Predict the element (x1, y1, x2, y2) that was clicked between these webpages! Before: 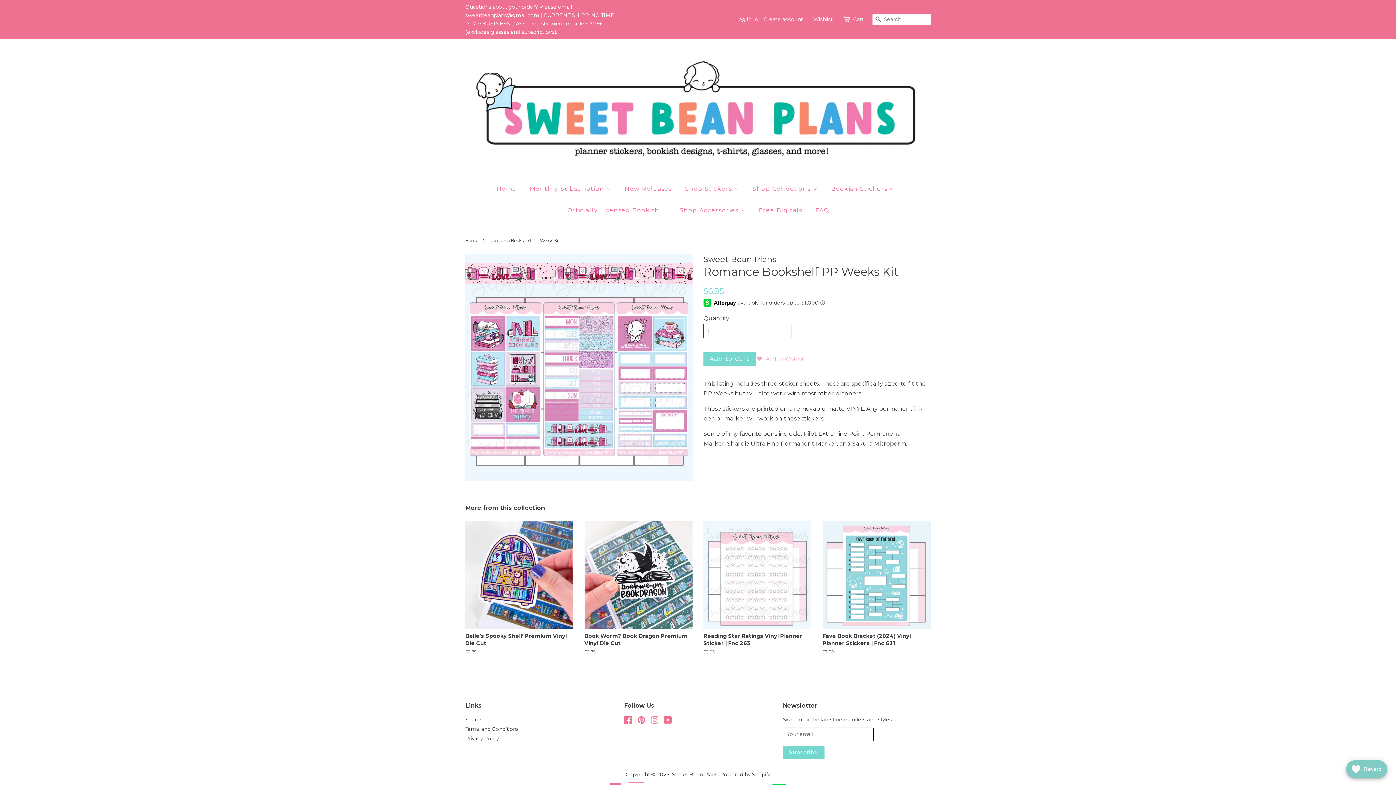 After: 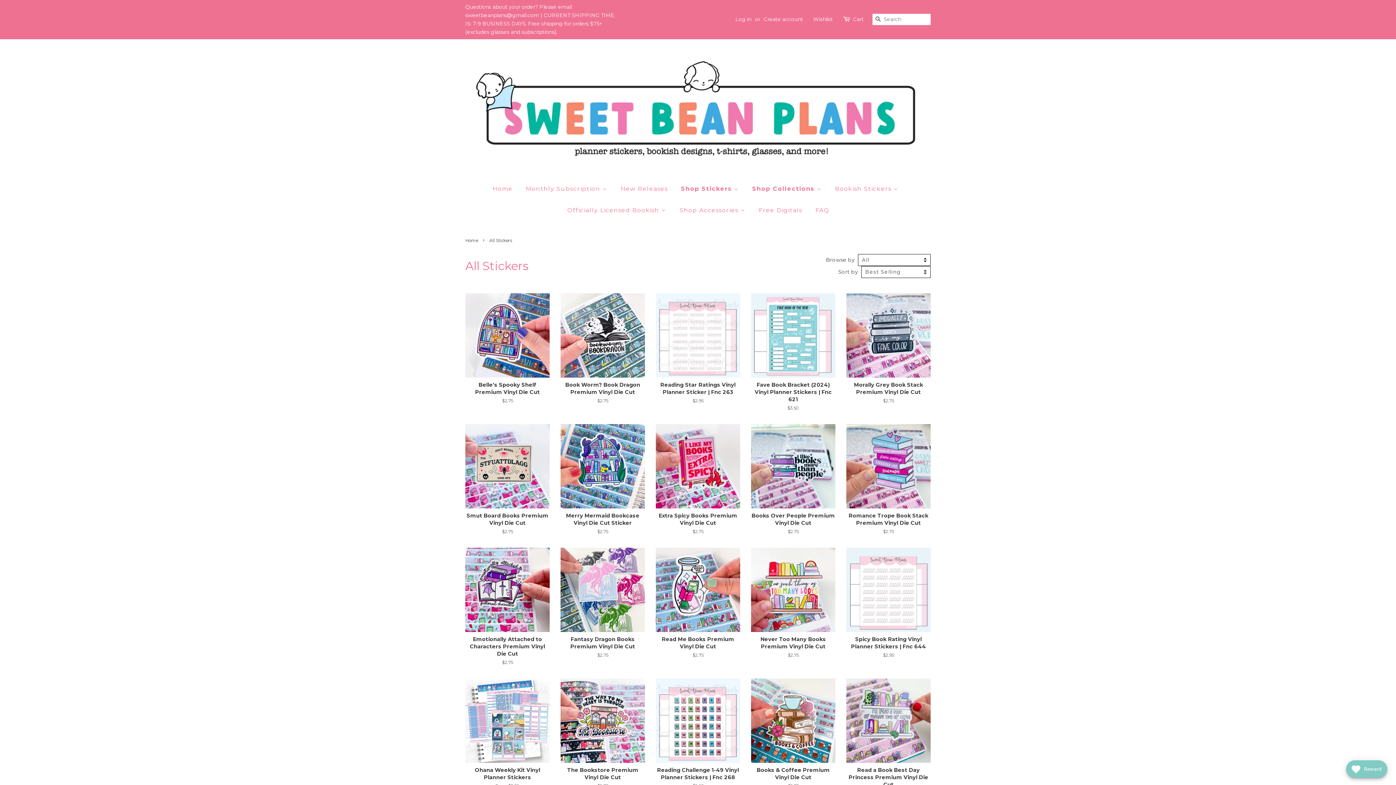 Action: label: Shop Collections bbox: (745, 178, 824, 199)